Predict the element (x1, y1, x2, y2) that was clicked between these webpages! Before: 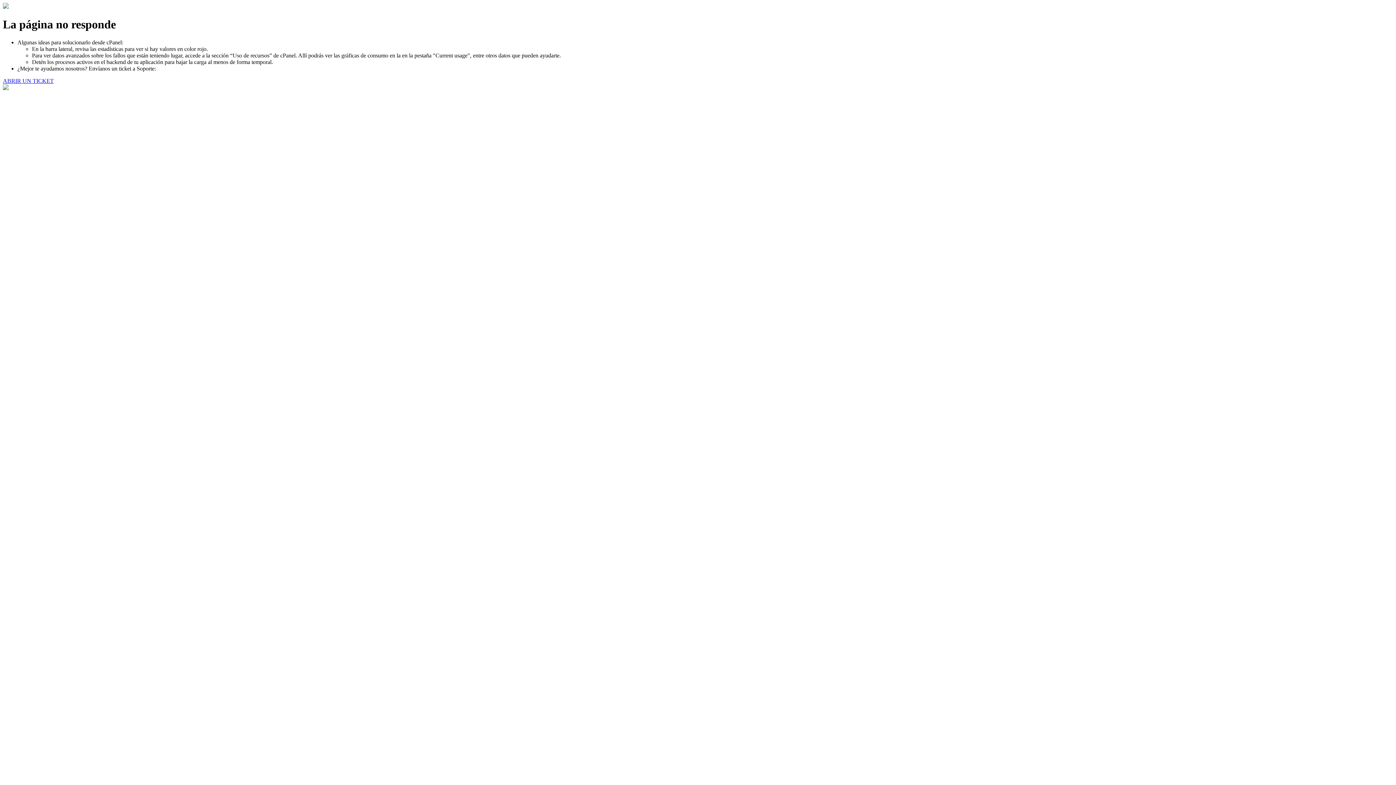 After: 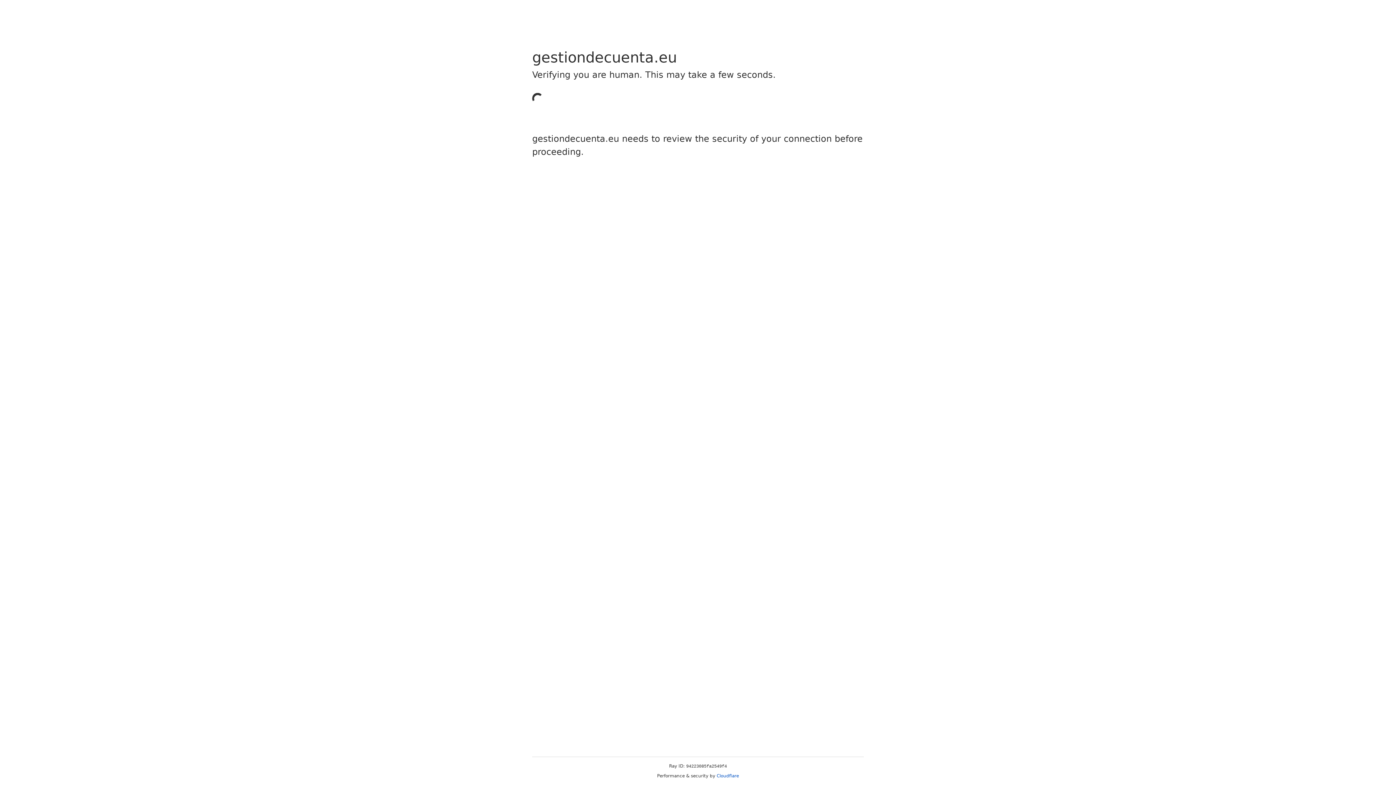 Action: bbox: (2, 77, 53, 83) label: ABRIR UN TICKET